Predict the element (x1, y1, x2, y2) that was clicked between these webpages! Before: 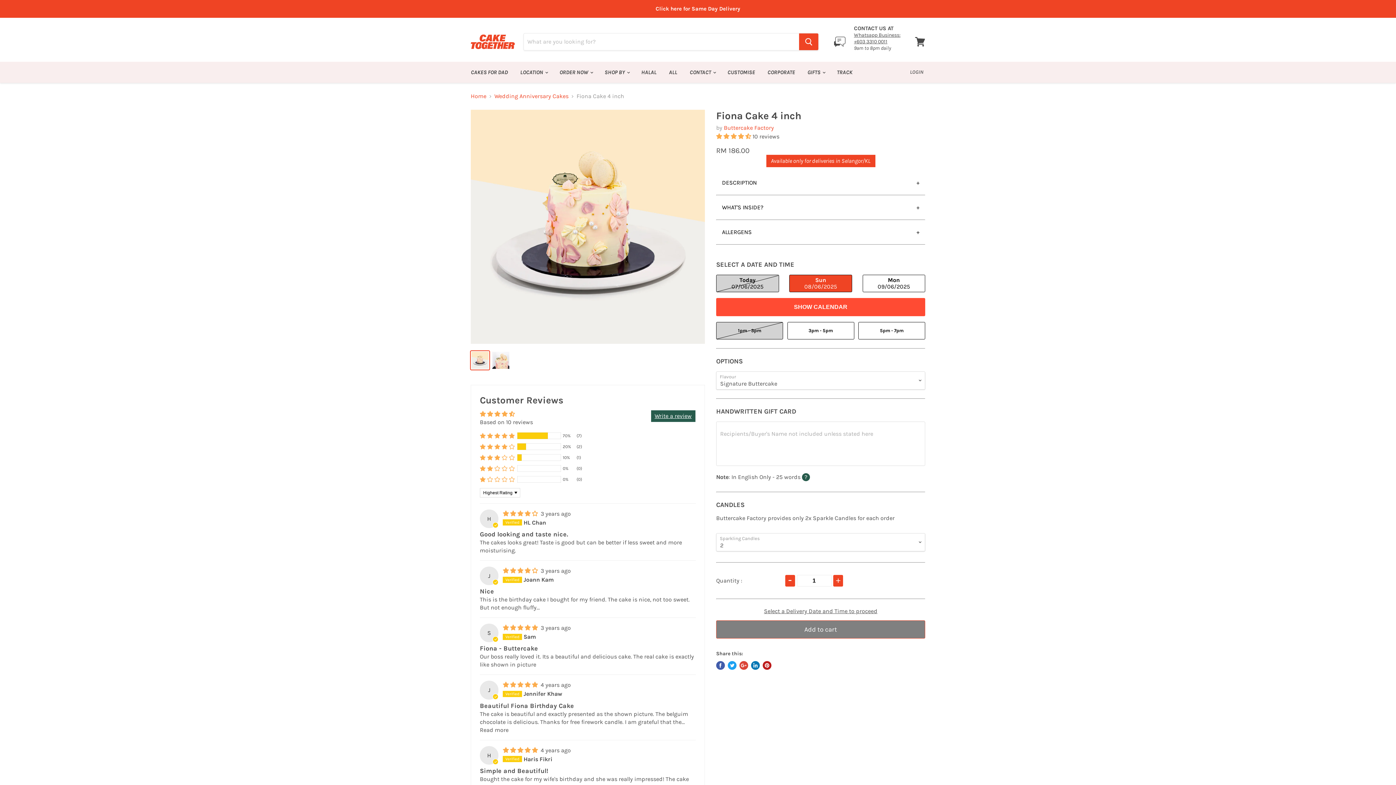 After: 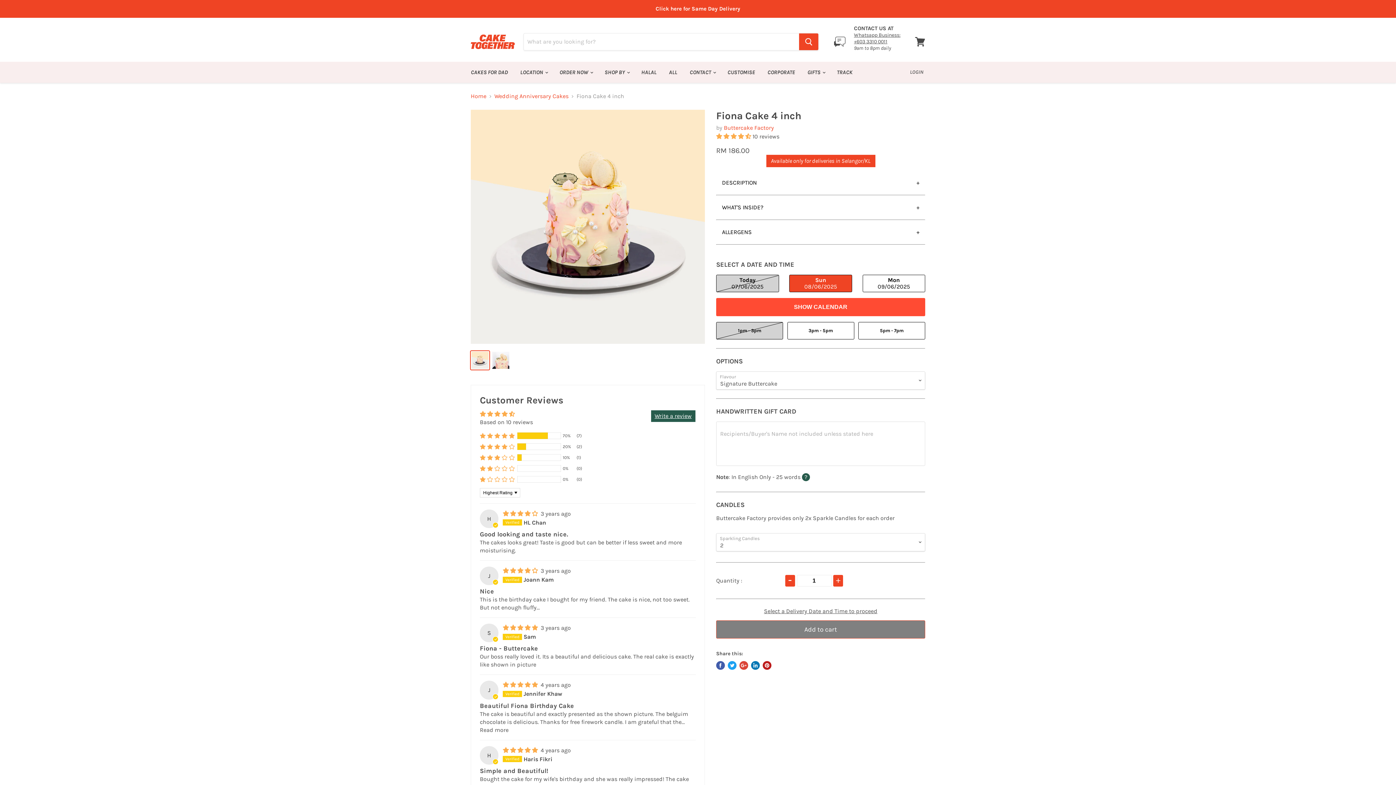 Action: bbox: (470, 351, 489, 369)